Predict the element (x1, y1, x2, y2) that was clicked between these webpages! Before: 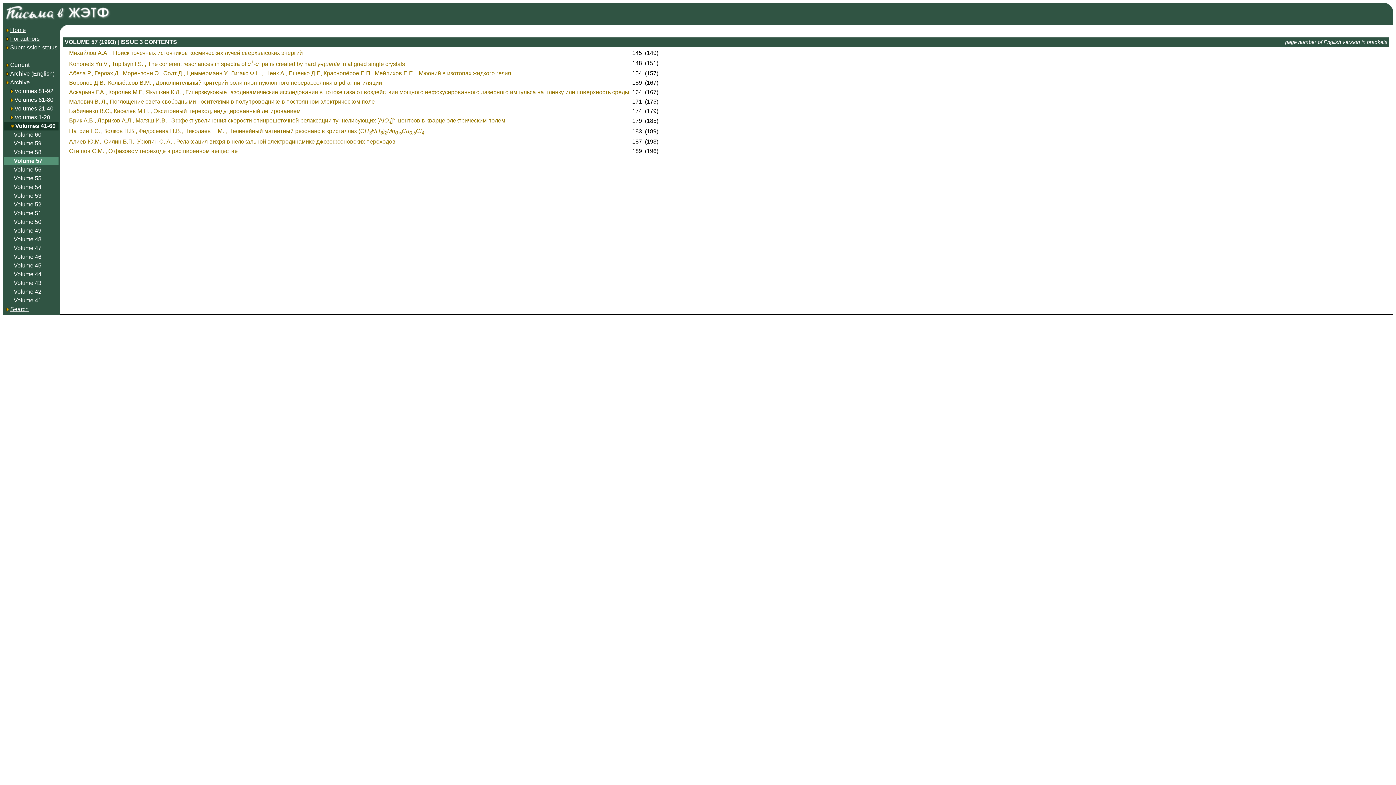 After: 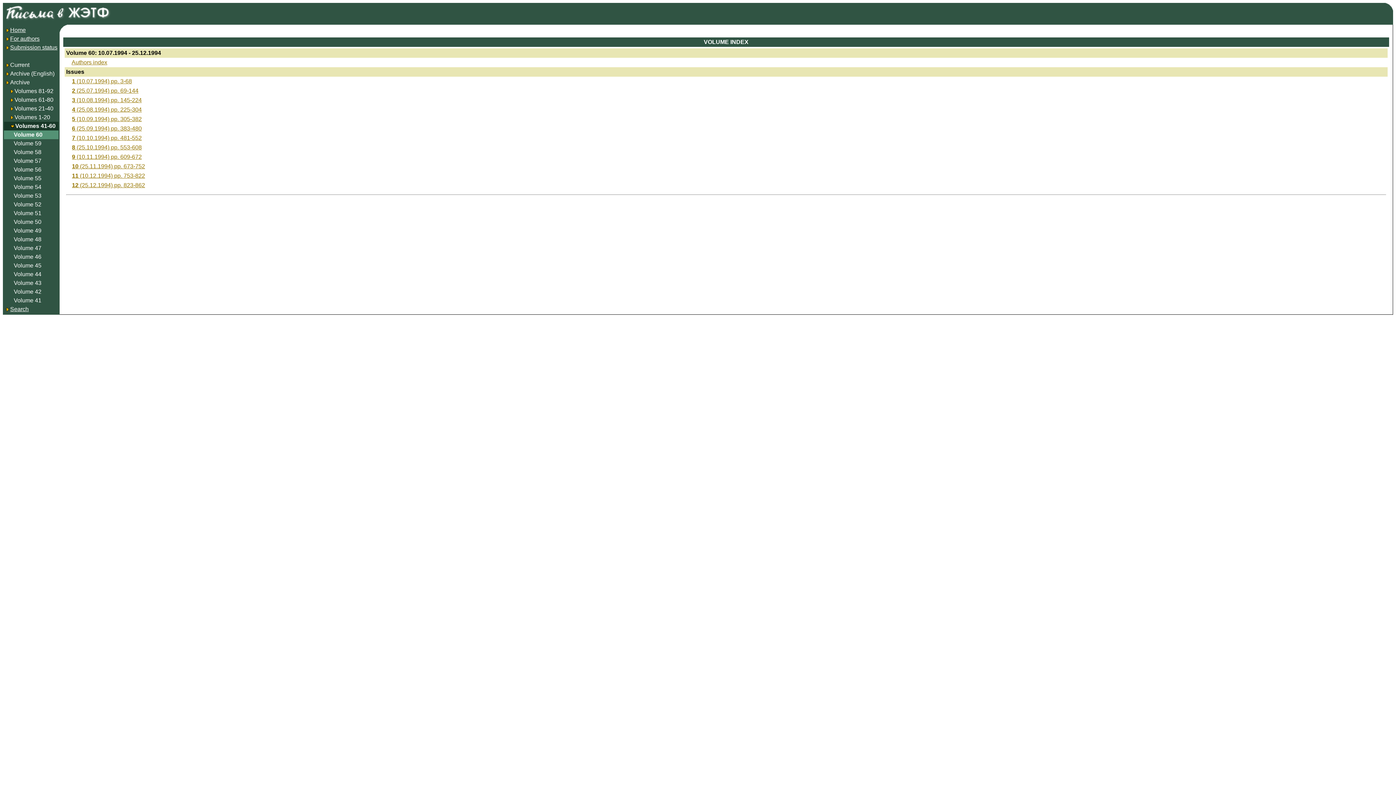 Action: label: Volume 60 bbox: (13, 131, 41, 137)